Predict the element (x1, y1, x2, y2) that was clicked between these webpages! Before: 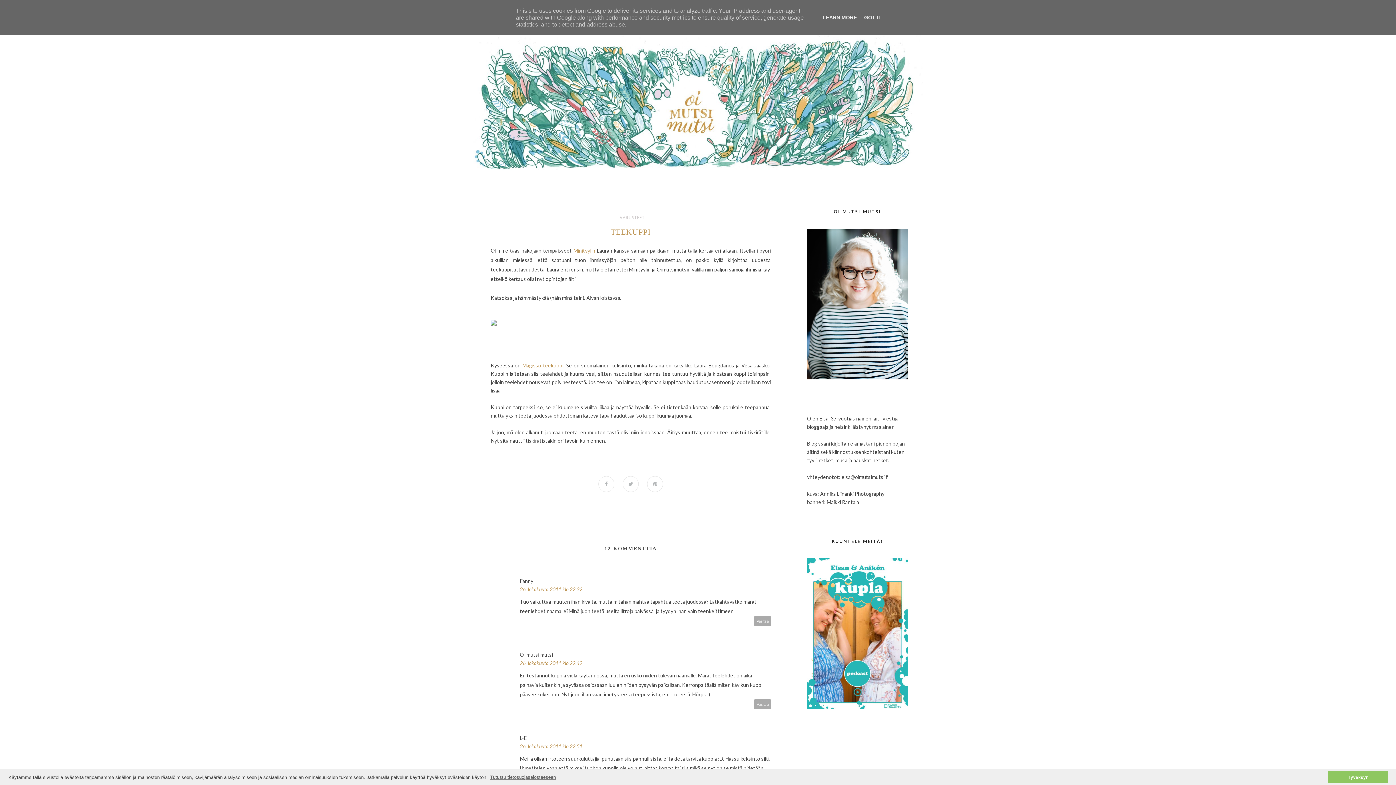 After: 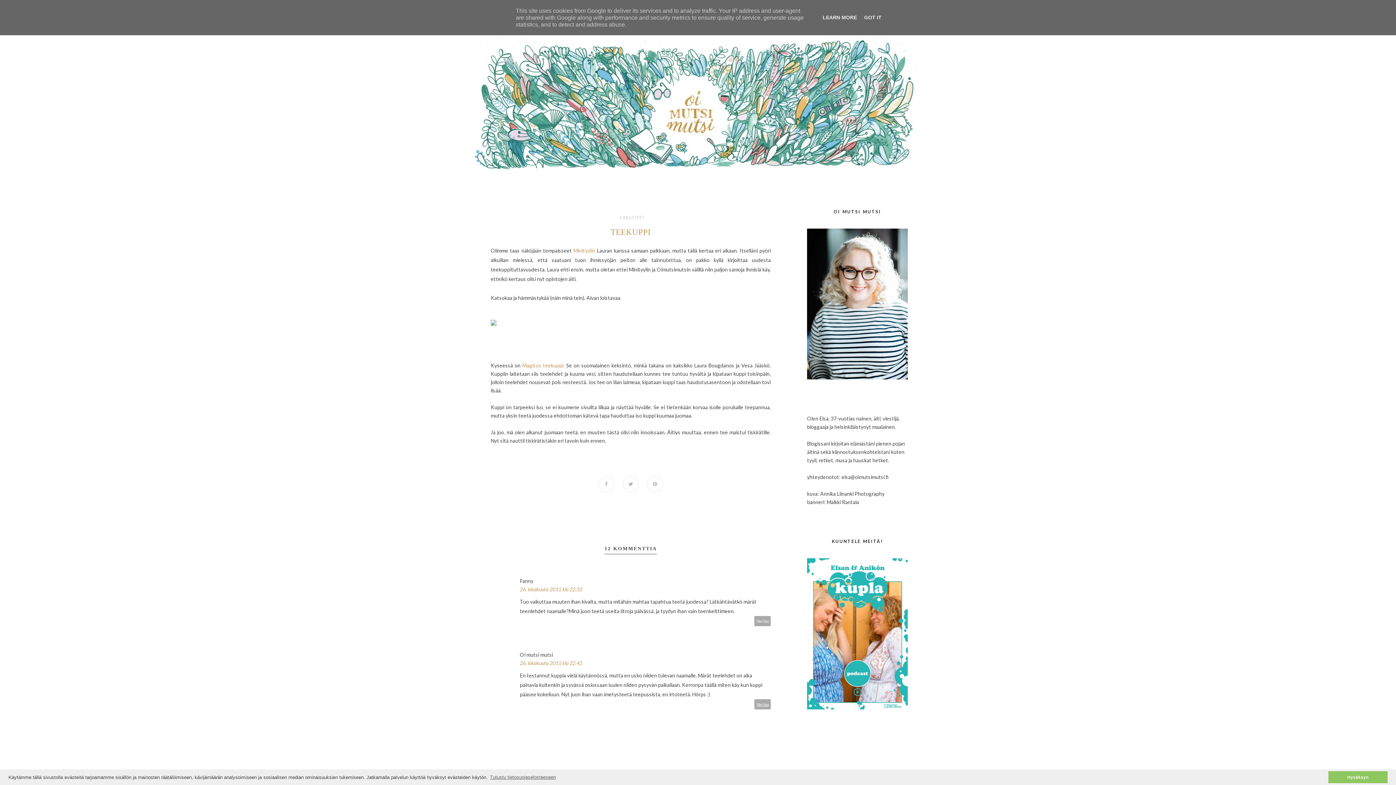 Action: label: Vastaa bbox: (754, 699, 770, 709)